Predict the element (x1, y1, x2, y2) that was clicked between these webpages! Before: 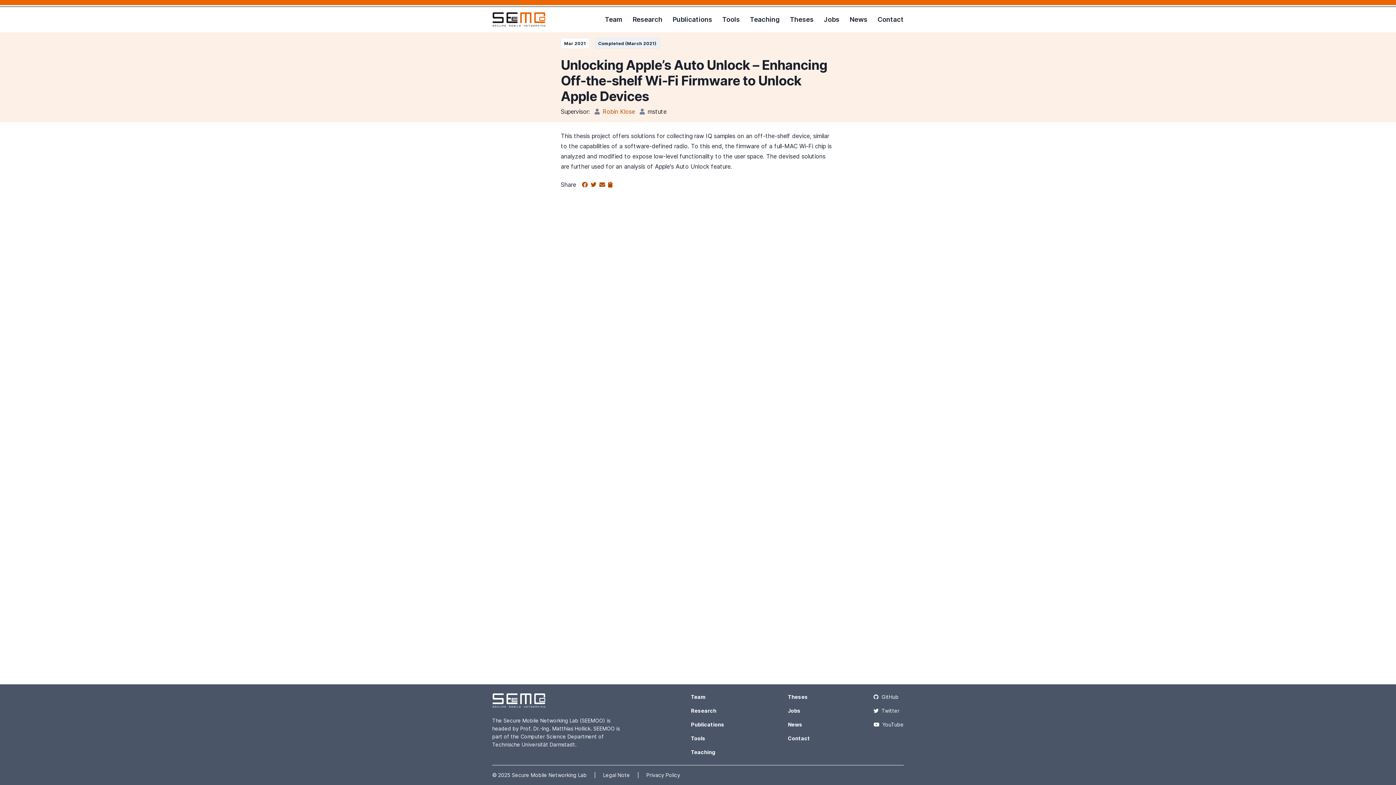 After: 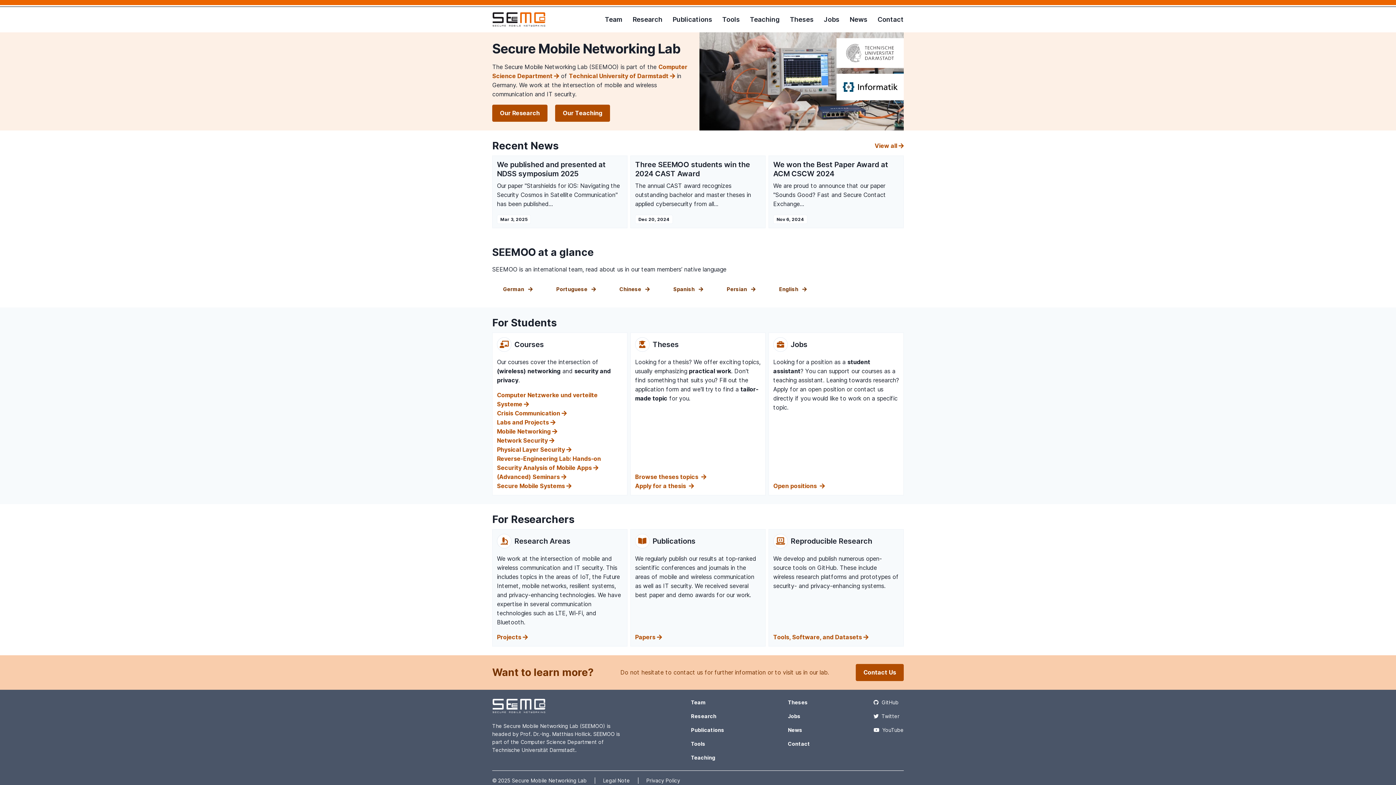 Action: bbox: (492, 697, 545, 703)